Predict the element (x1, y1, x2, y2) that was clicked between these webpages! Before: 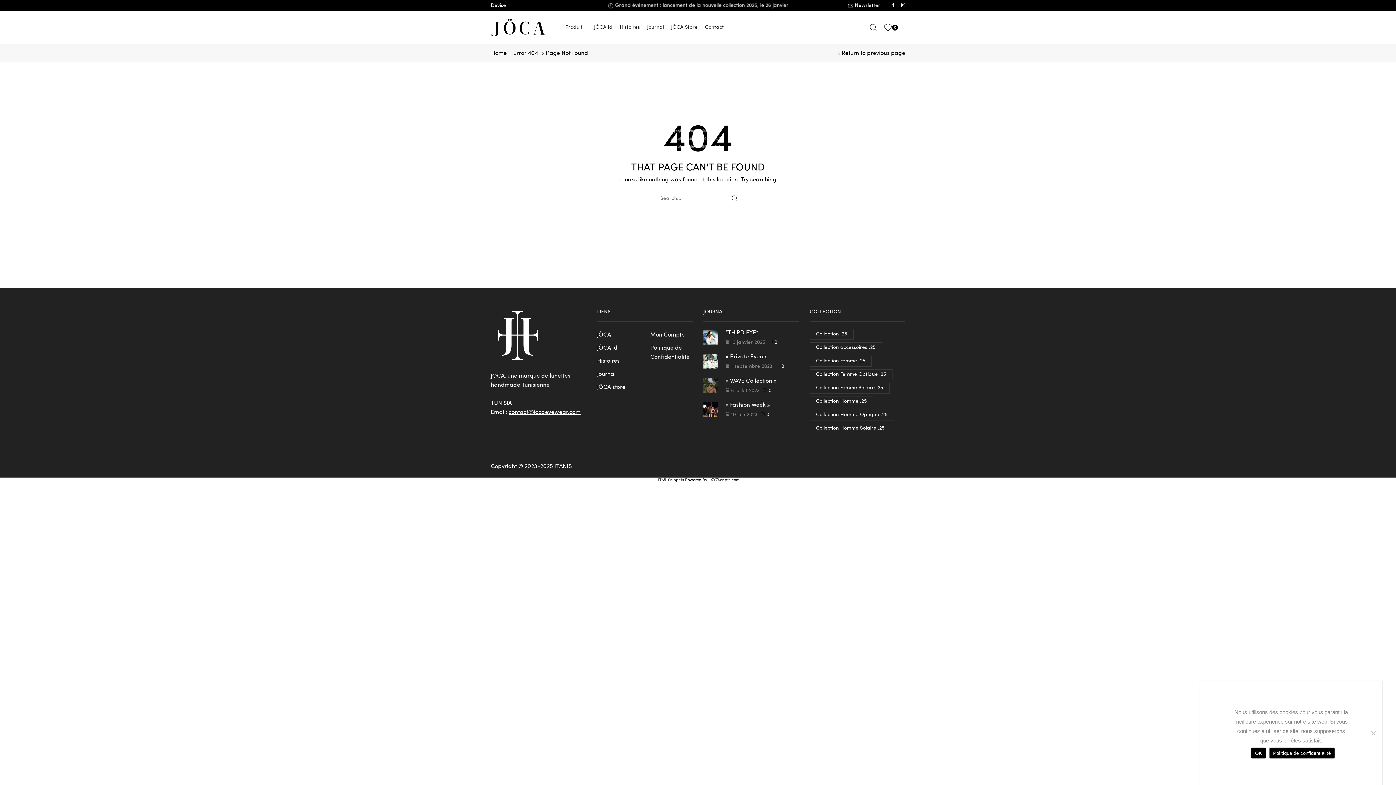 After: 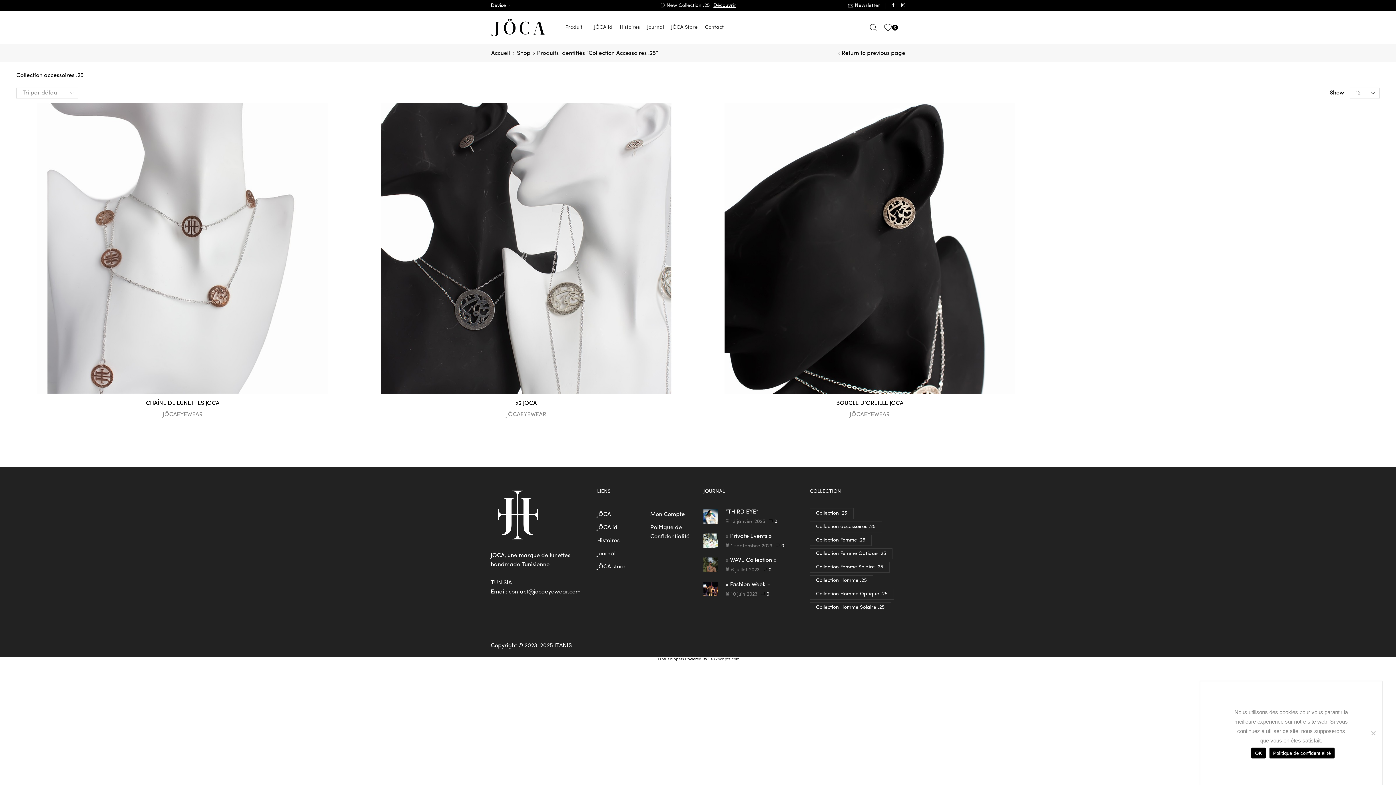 Action: label: Collection accessoires .25 (3 éléments) bbox: (810, 342, 882, 353)